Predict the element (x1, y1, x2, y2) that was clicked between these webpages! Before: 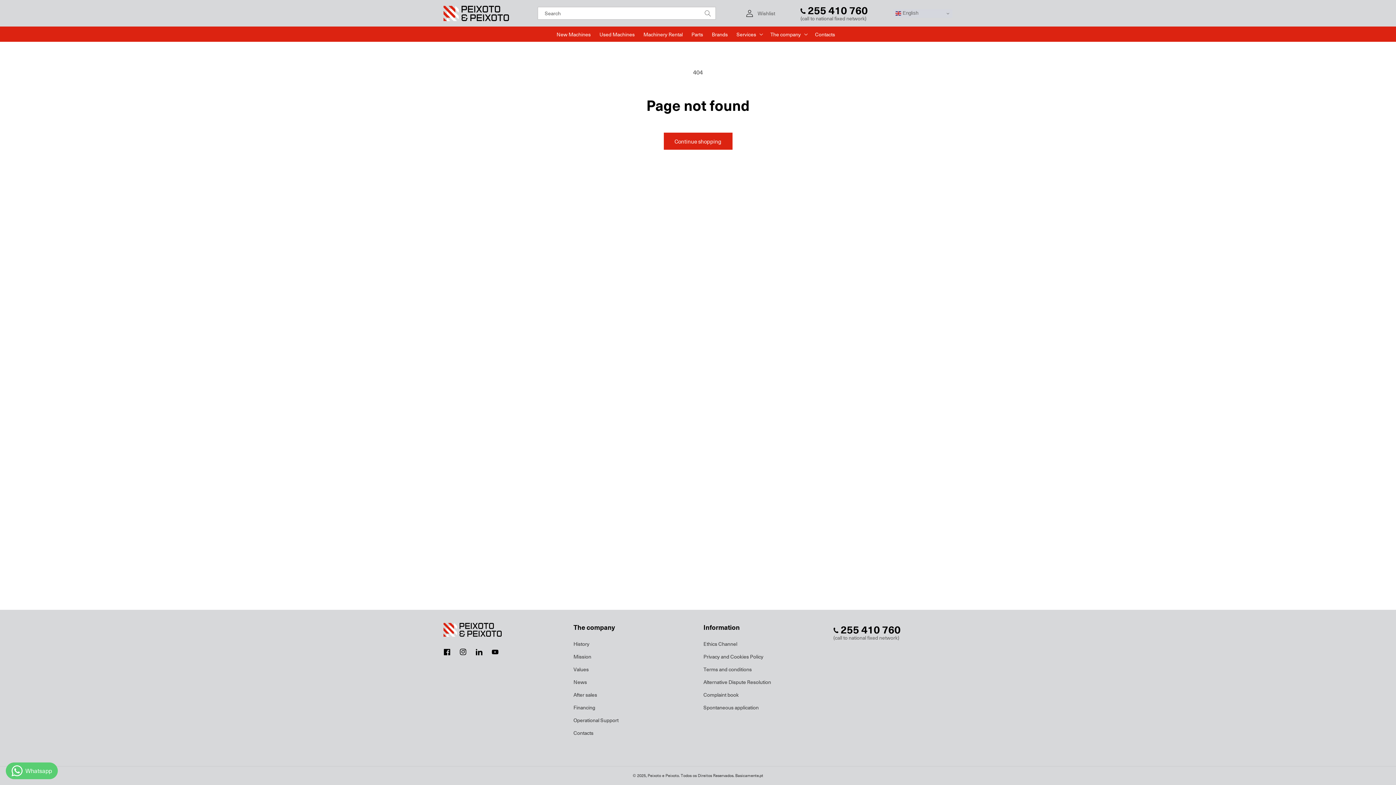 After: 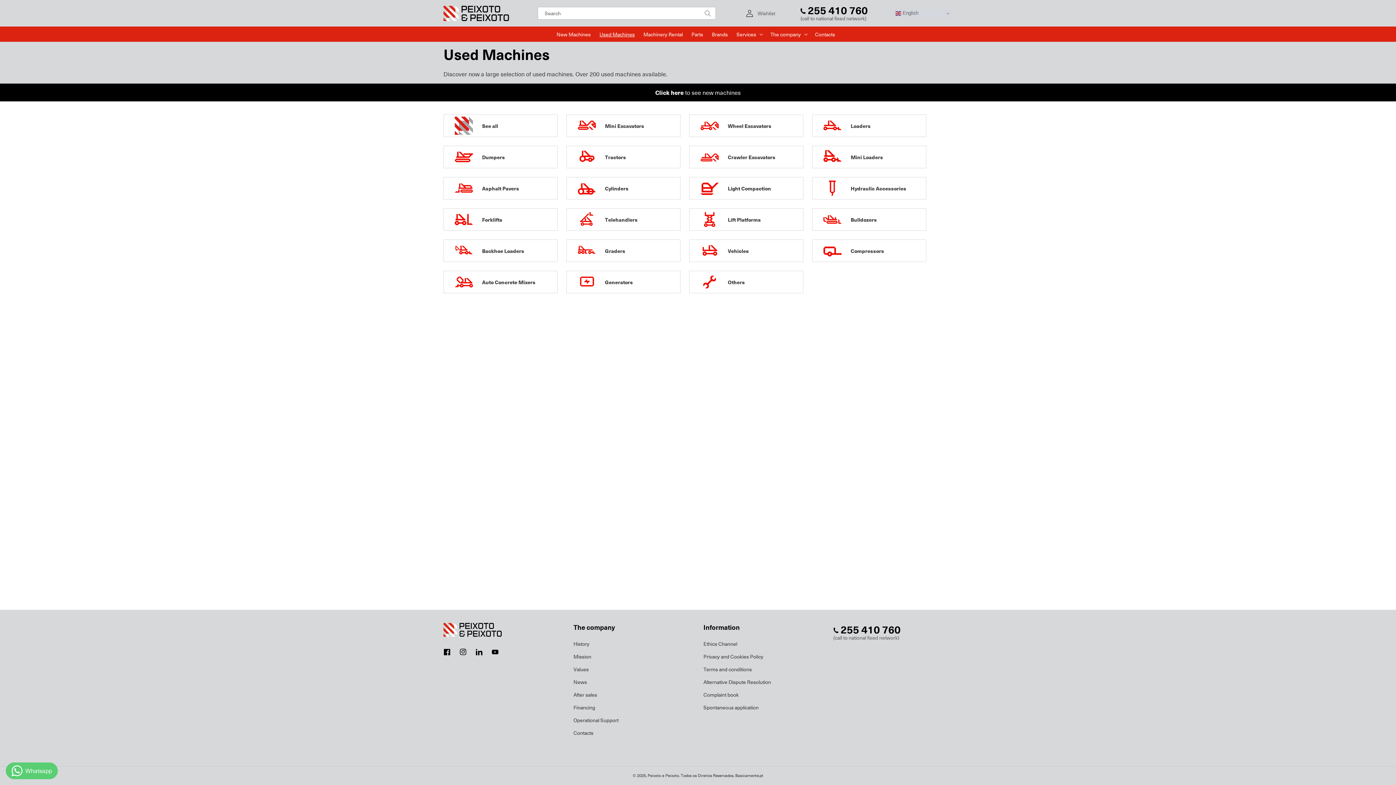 Action: bbox: (595, 26, 639, 41) label: Used Machines